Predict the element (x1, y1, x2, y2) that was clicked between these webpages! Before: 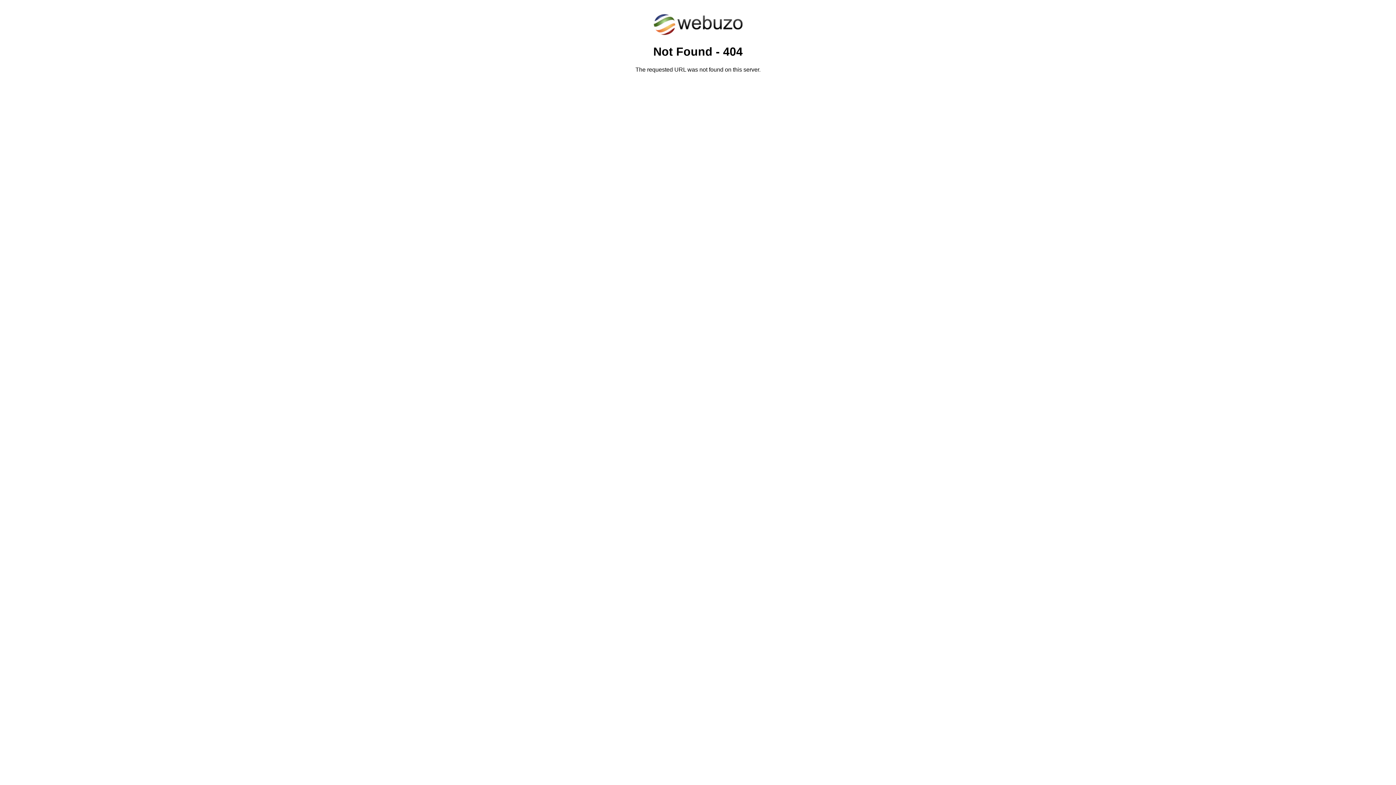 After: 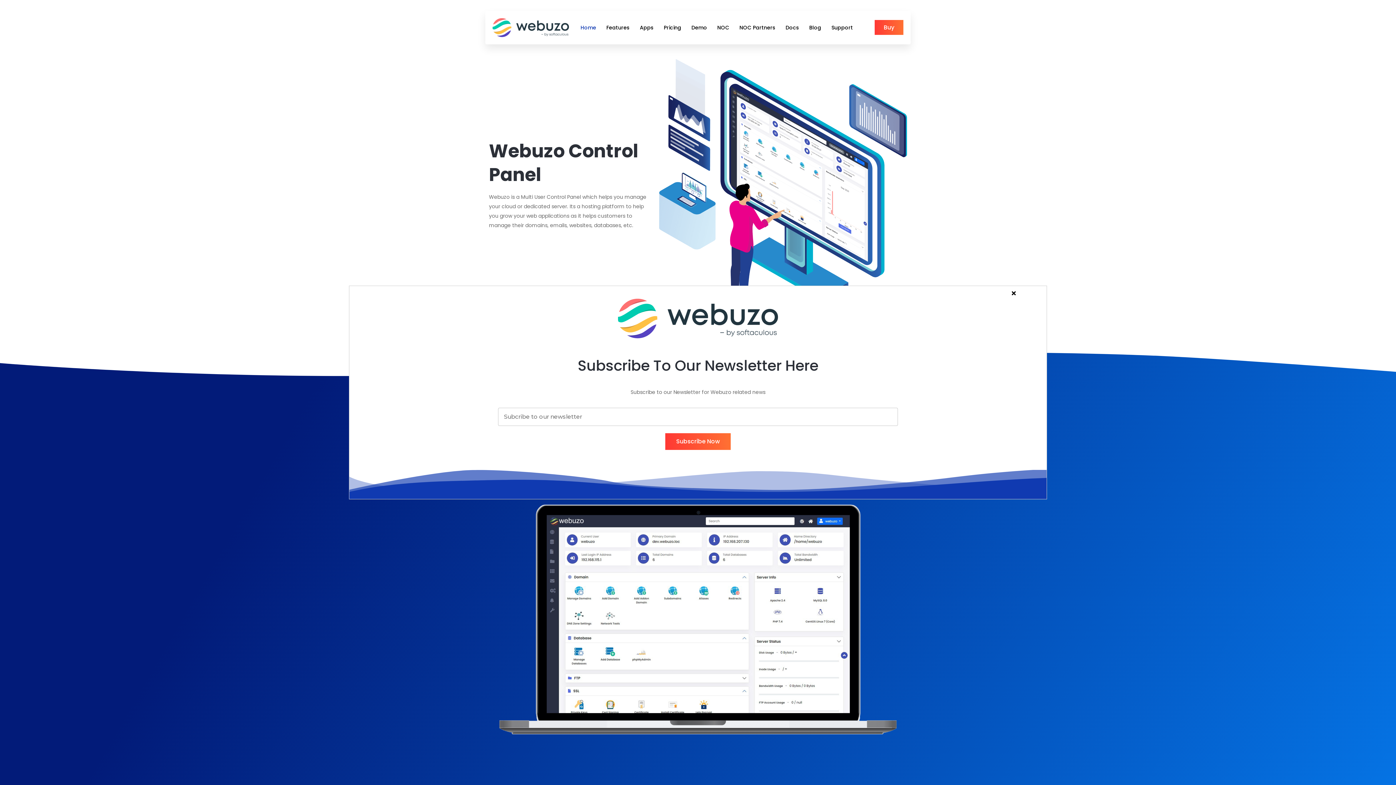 Action: bbox: (652, 30, 743, 37)